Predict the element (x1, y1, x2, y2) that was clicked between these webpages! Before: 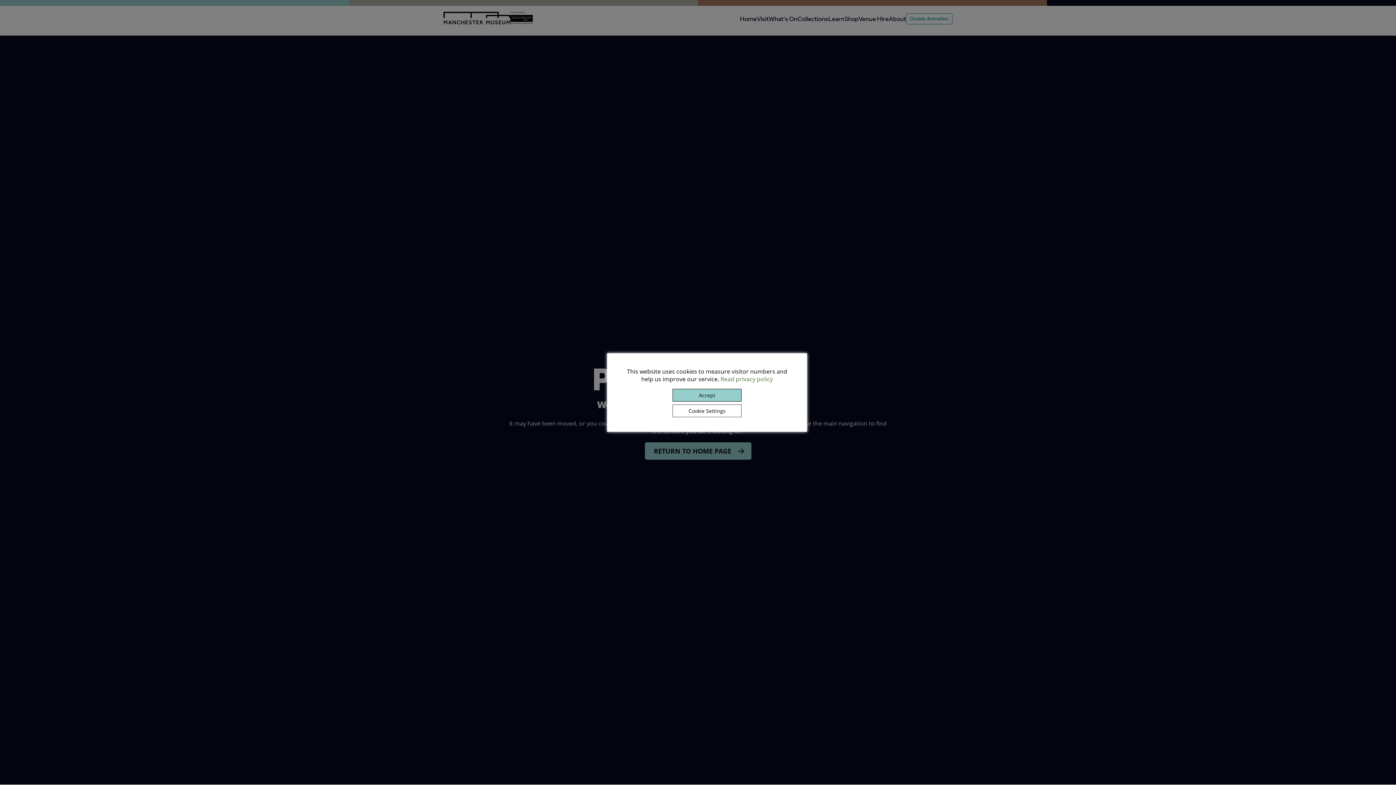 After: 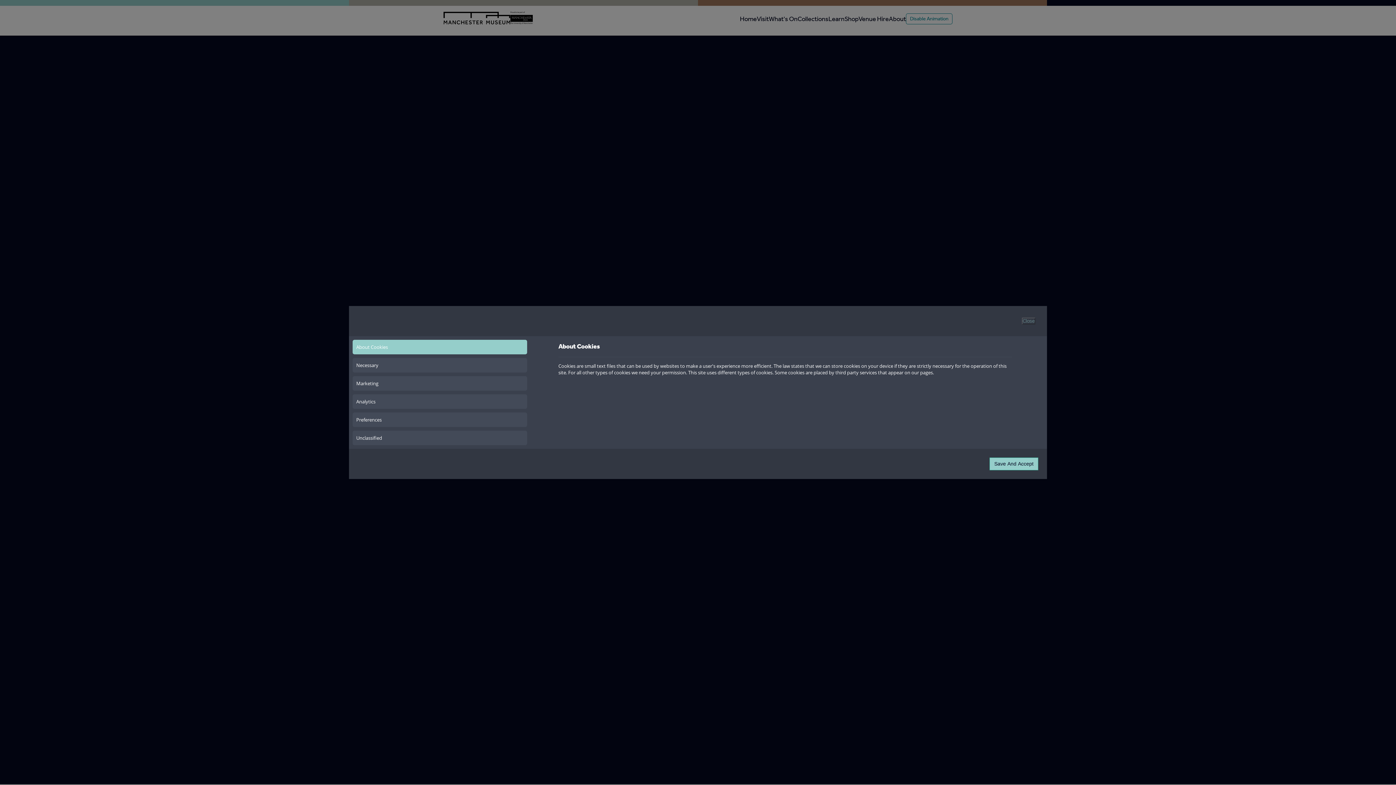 Action: bbox: (672, 404, 741, 417) label: Cookie Settings